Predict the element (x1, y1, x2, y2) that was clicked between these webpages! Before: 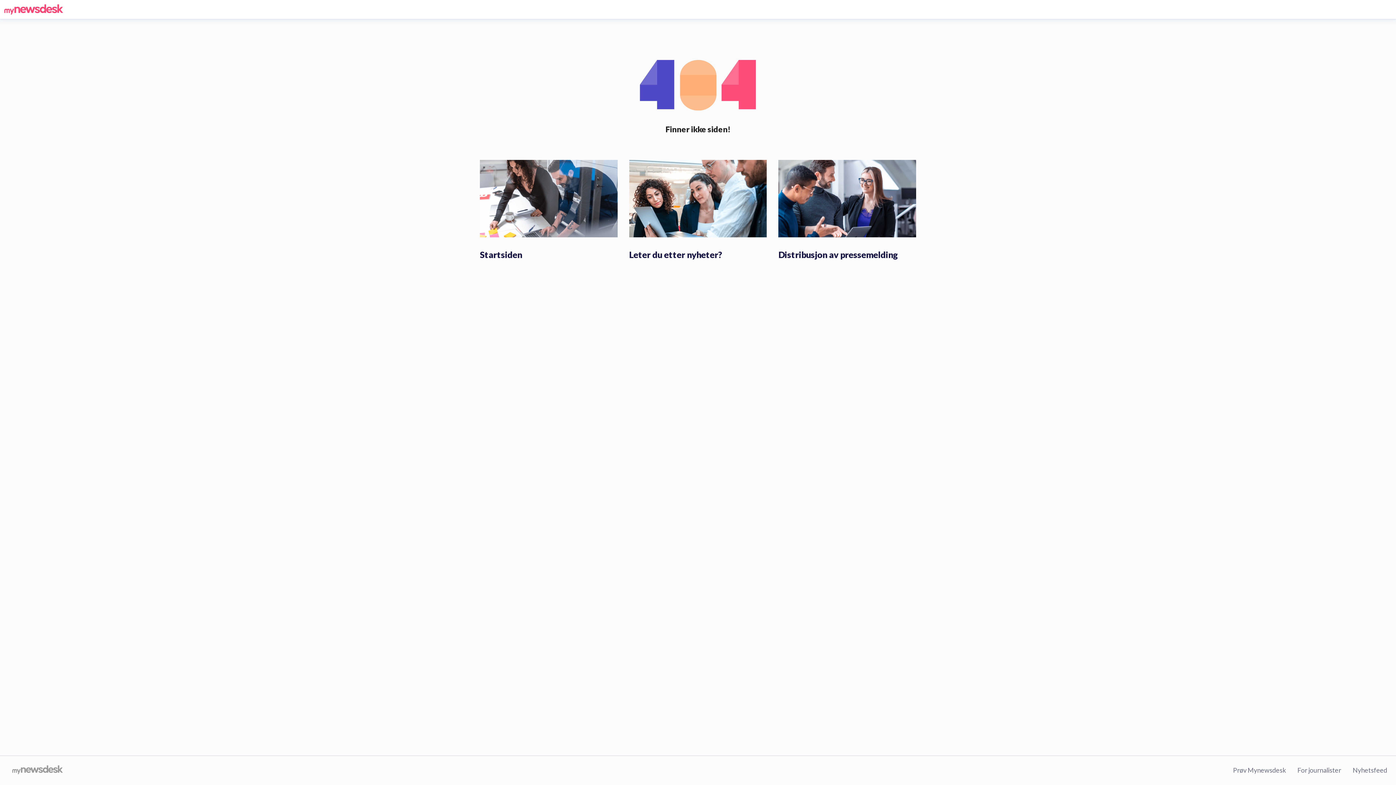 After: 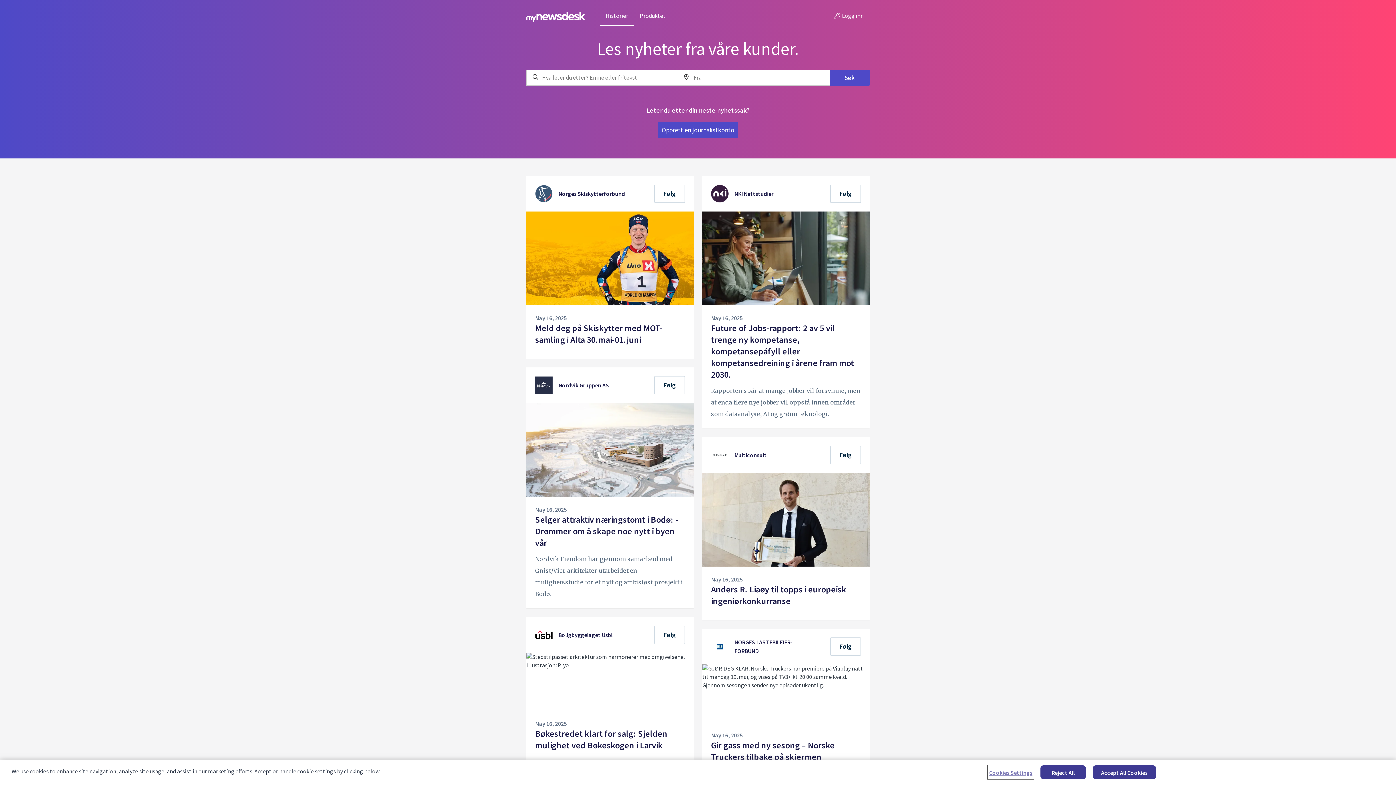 Action: label: Leter du etter nyheter? bbox: (629, 249, 722, 260)